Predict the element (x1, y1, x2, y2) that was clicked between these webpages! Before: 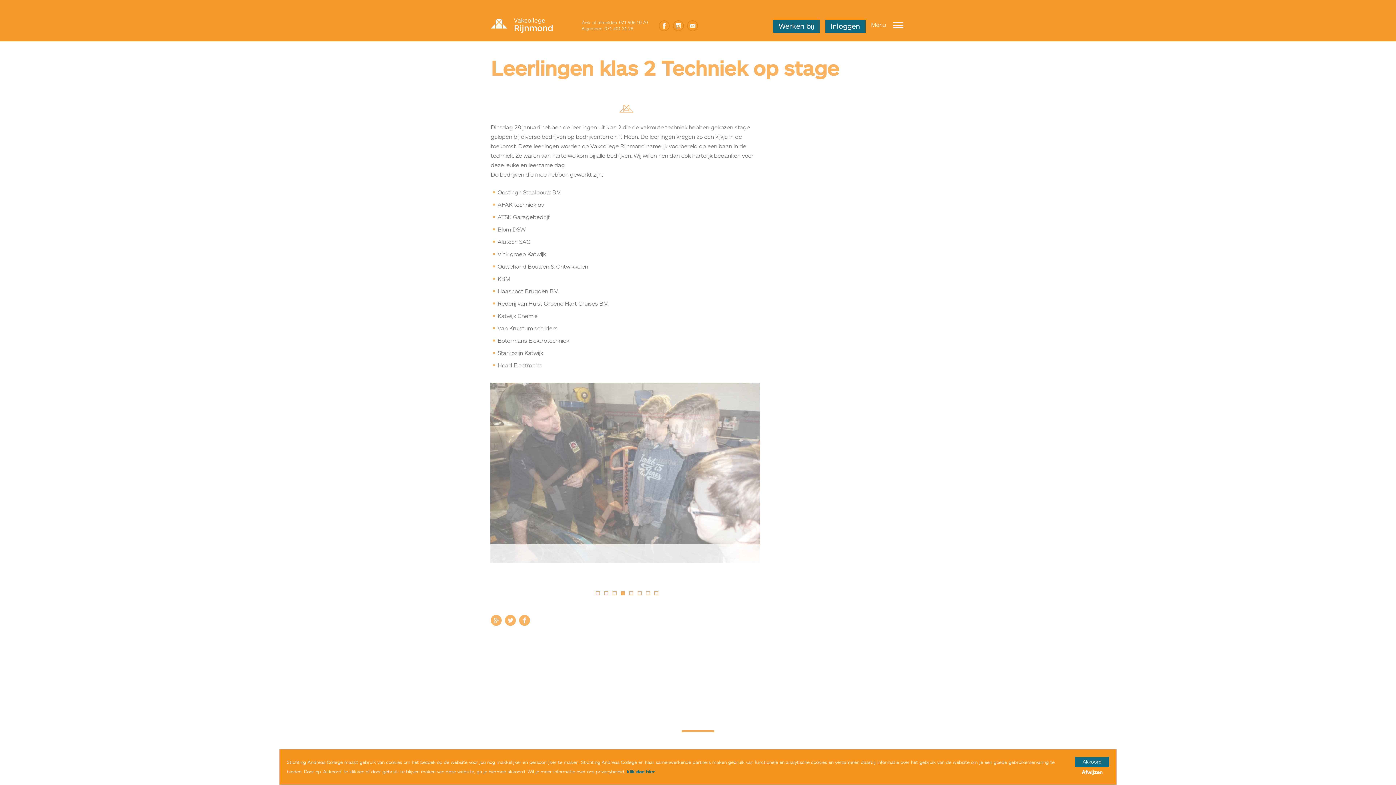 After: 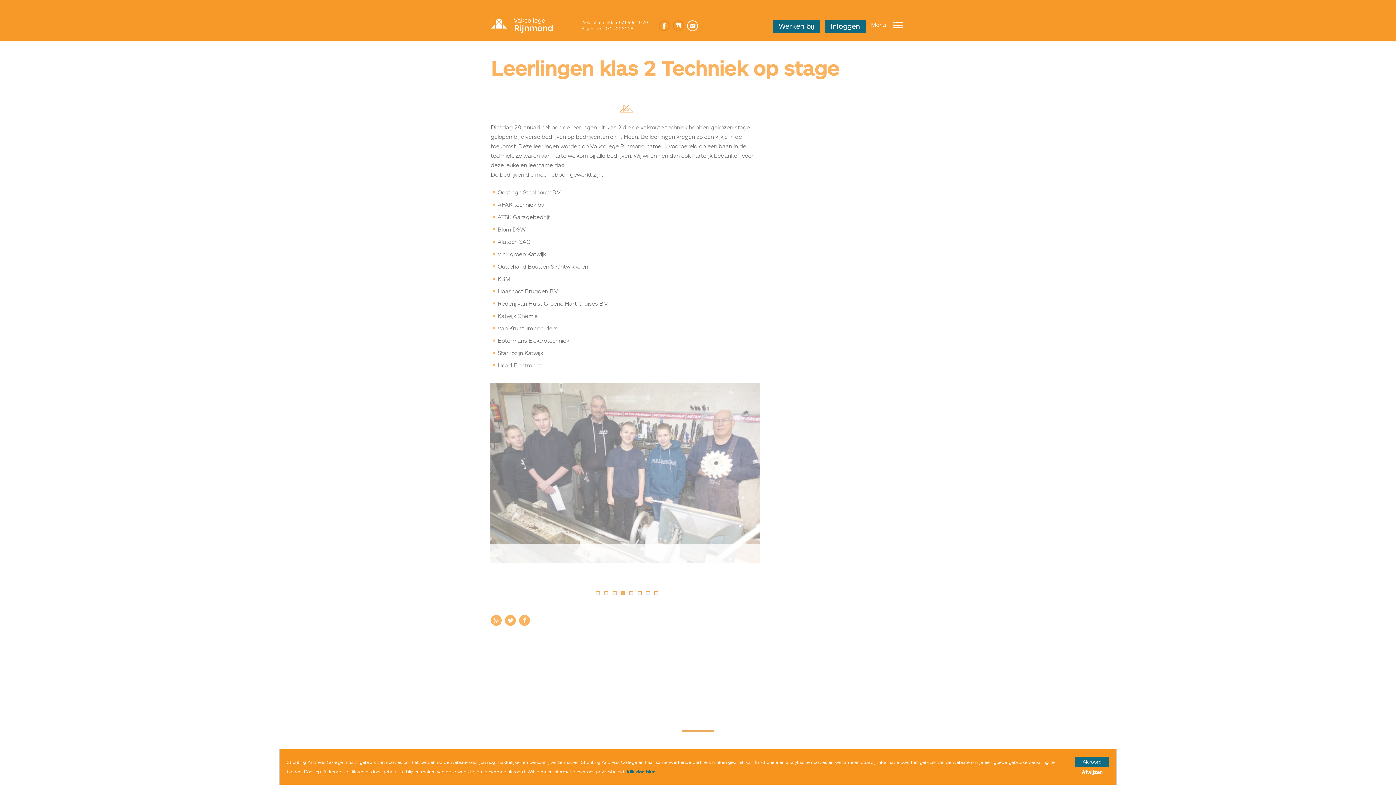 Action: bbox: (687, 20, 698, 31) label: info@vakcollegerijnmond.nl